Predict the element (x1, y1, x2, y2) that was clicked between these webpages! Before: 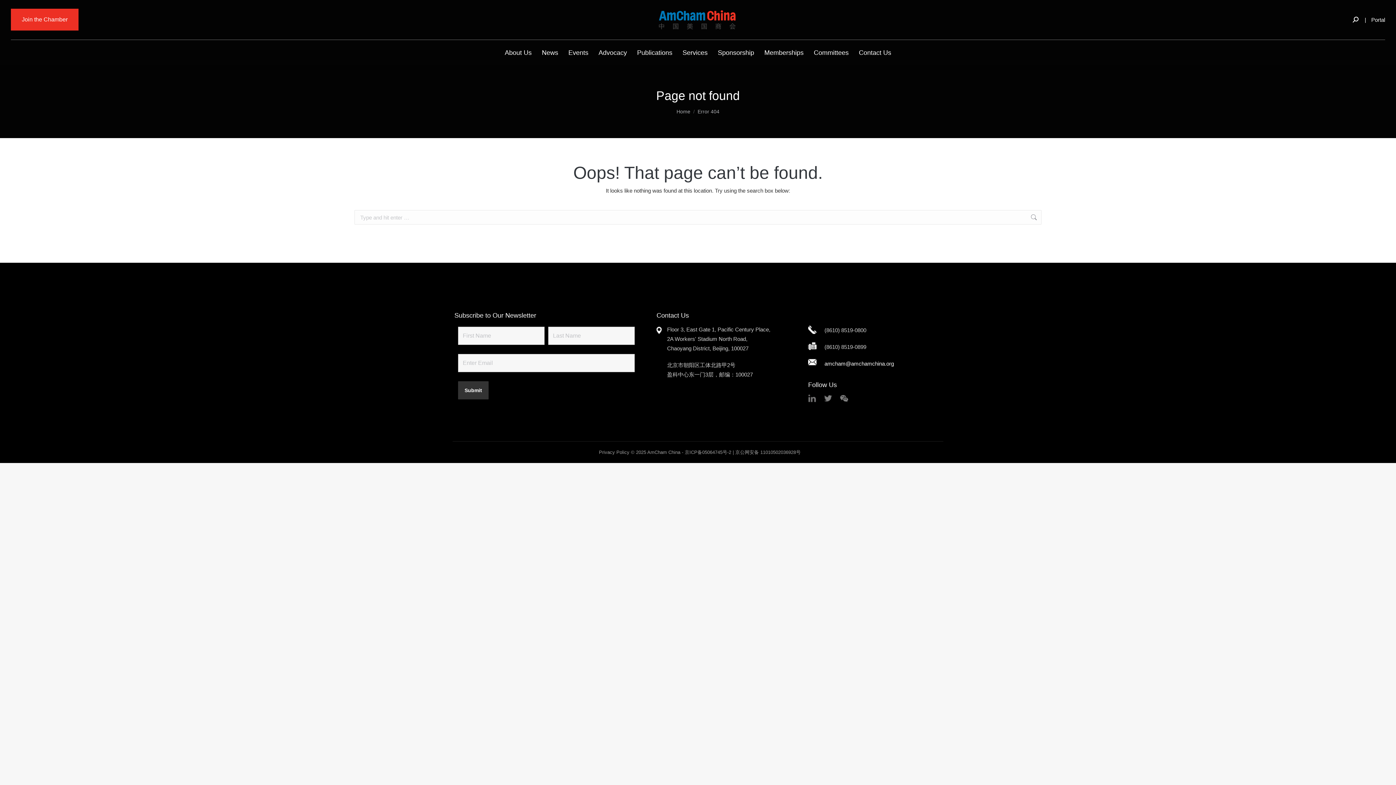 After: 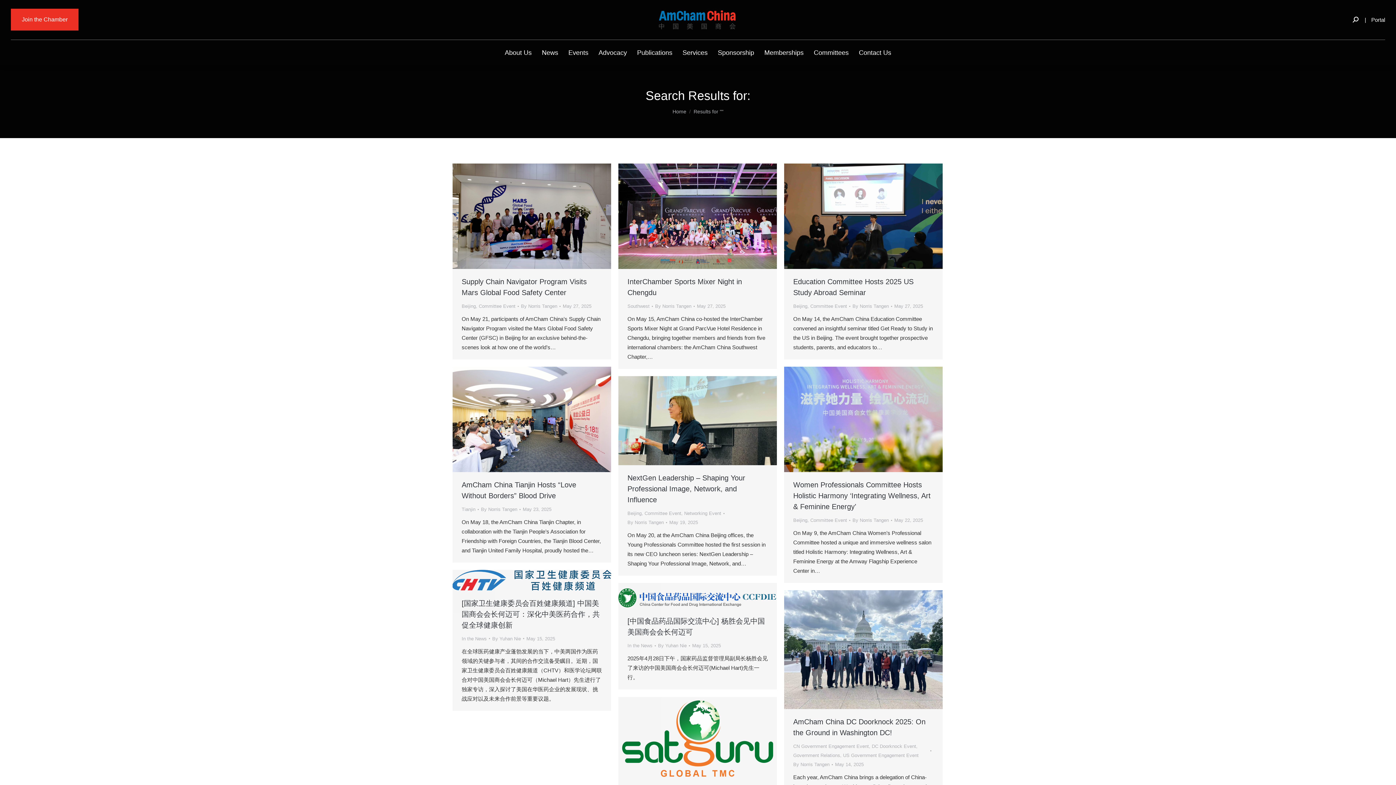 Action: bbox: (1030, 210, 1037, 224)